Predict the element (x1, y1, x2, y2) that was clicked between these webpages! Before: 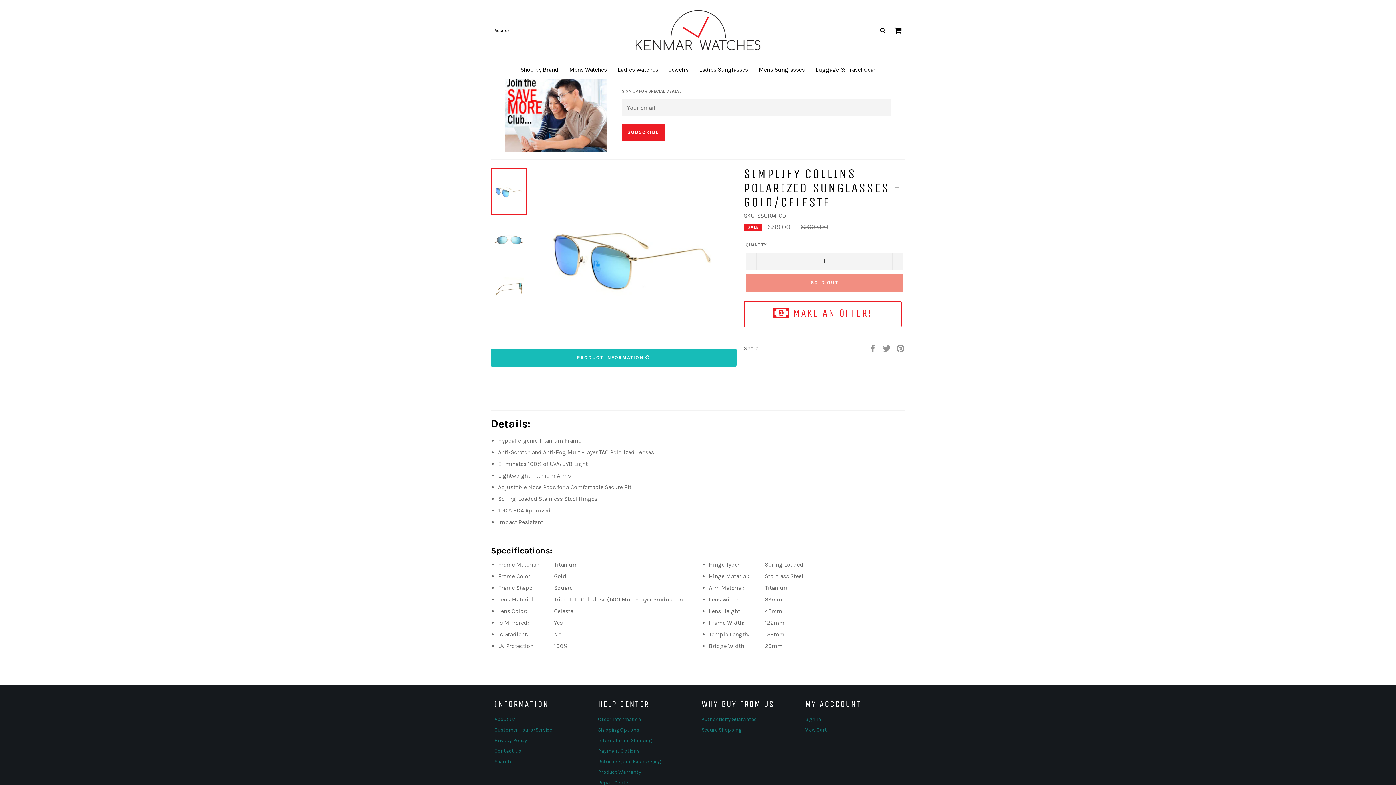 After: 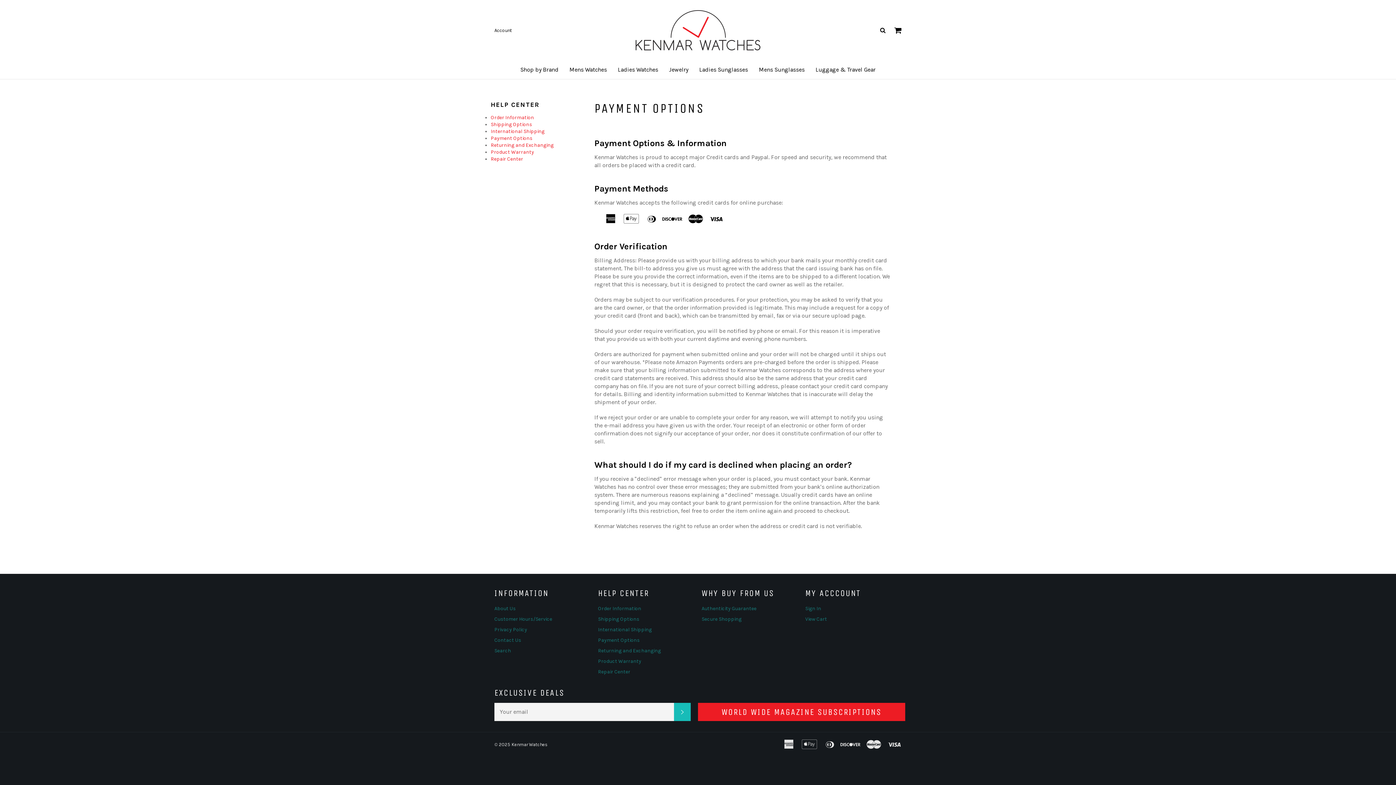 Action: label: Payment Options bbox: (598, 748, 640, 754)